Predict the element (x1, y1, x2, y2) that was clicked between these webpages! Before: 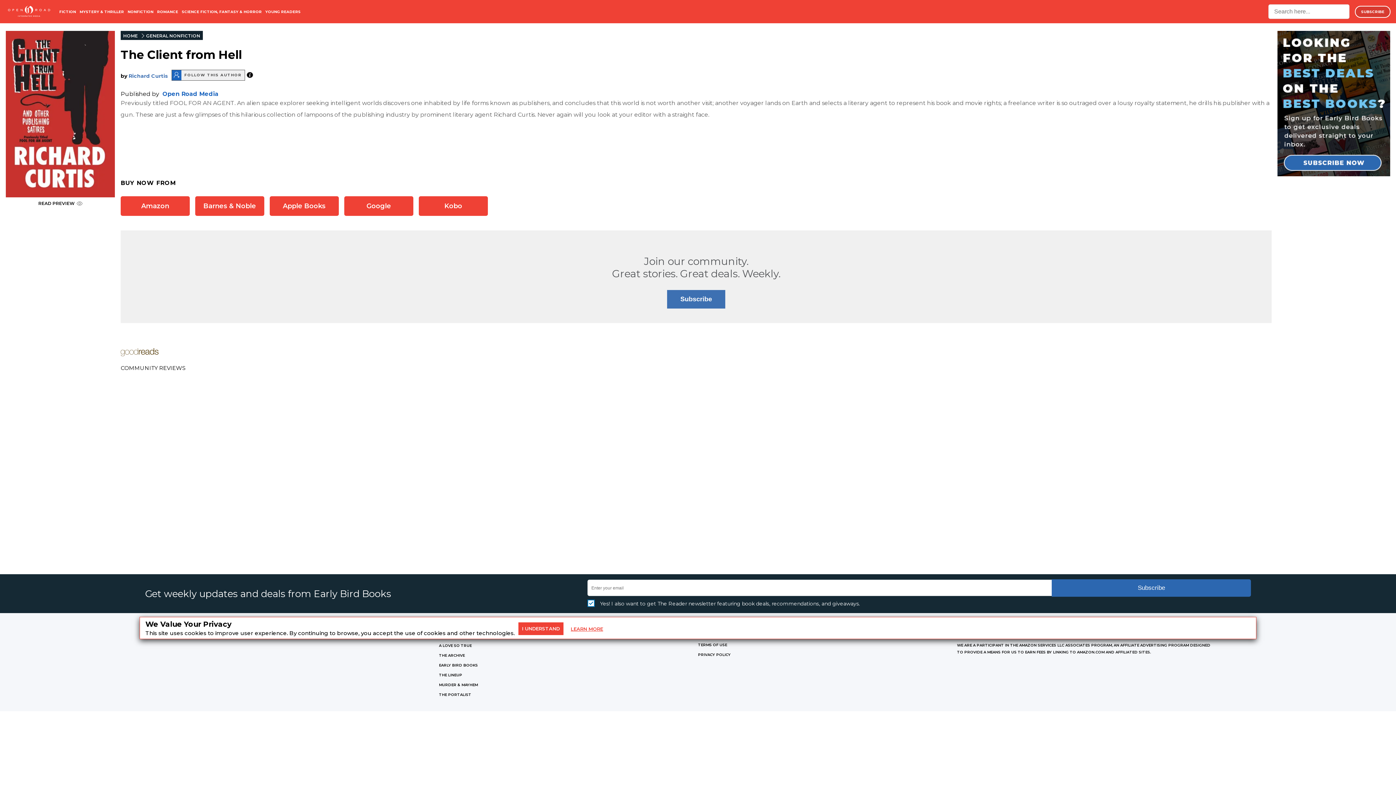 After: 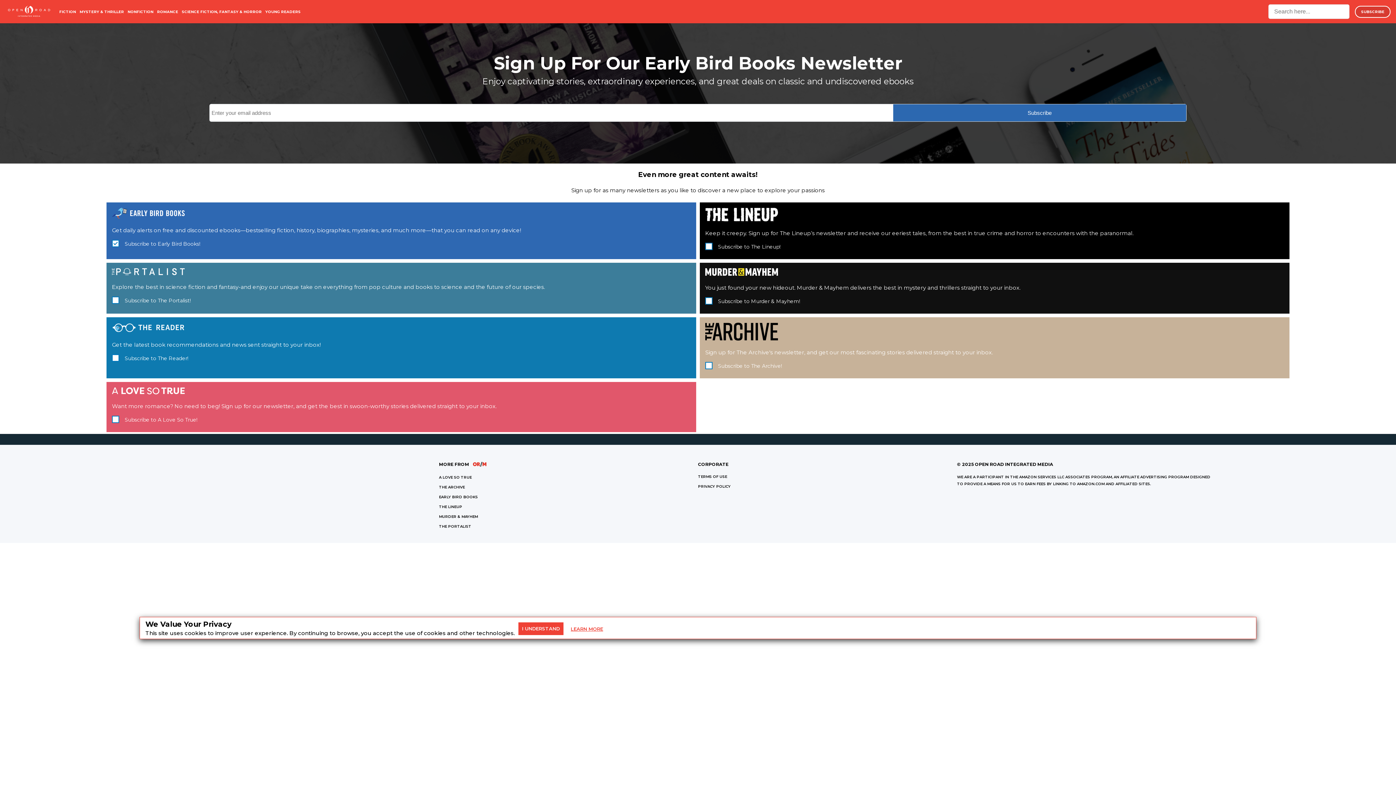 Action: label: Subscribe bbox: (667, 295, 725, 302)